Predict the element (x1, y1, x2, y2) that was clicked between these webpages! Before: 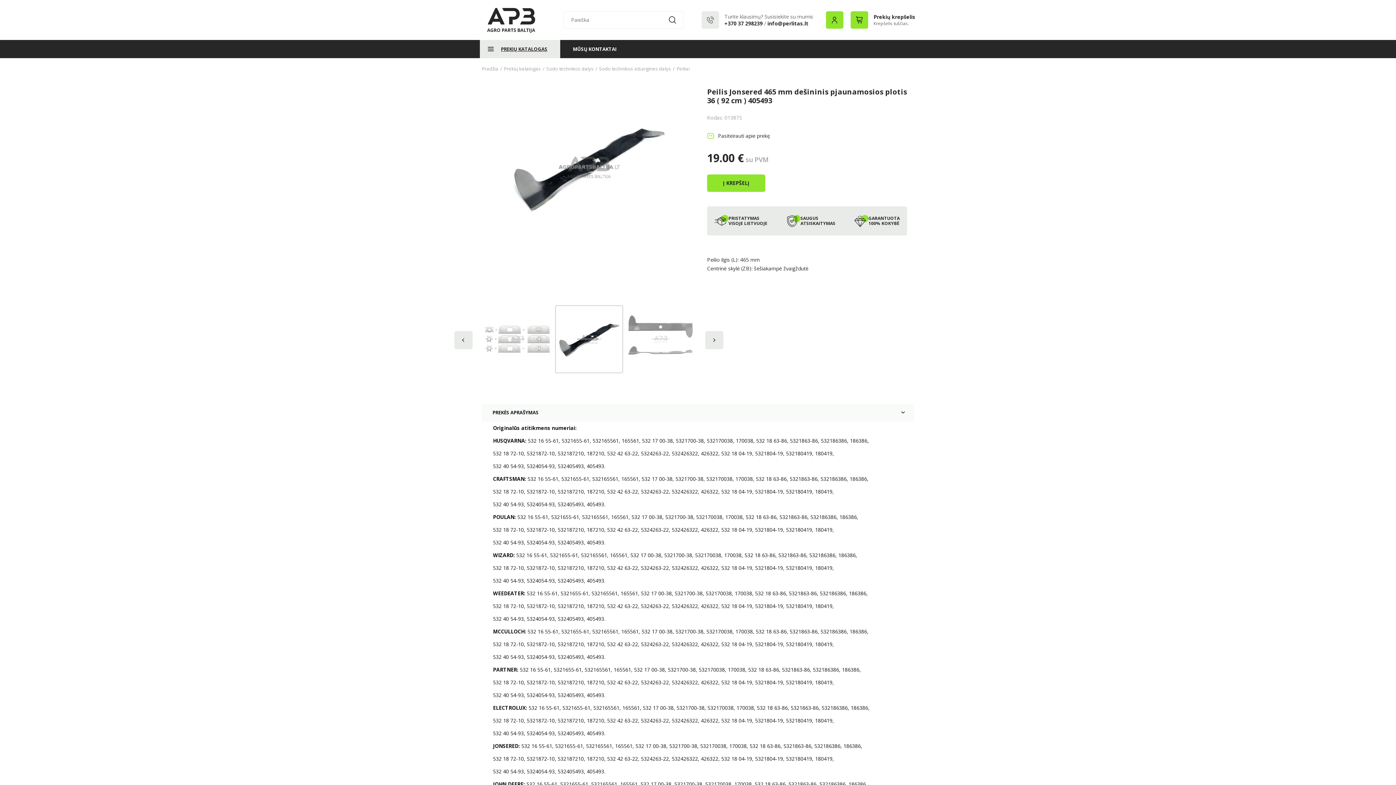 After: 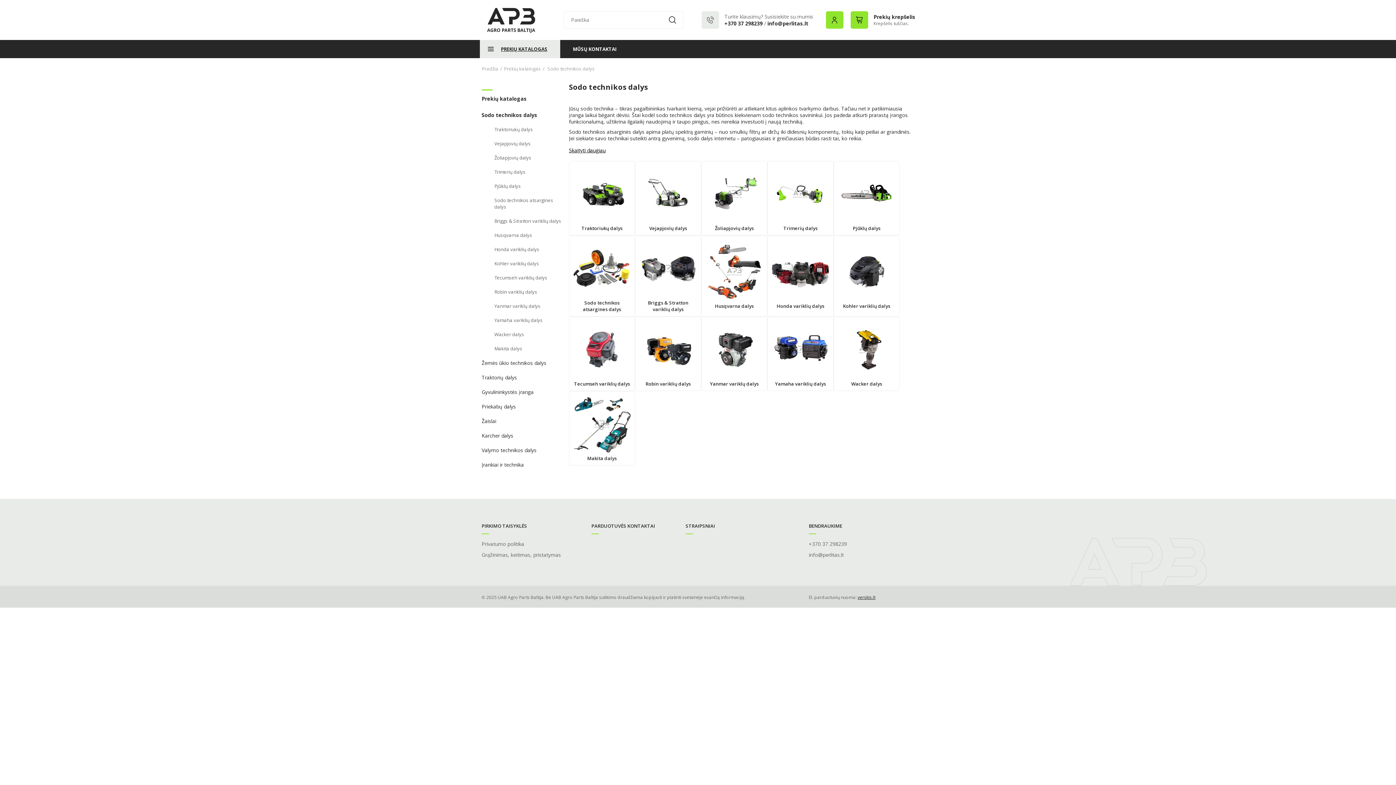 Action: label: Sodo technikos dalys bbox: (546, 65, 593, 72)